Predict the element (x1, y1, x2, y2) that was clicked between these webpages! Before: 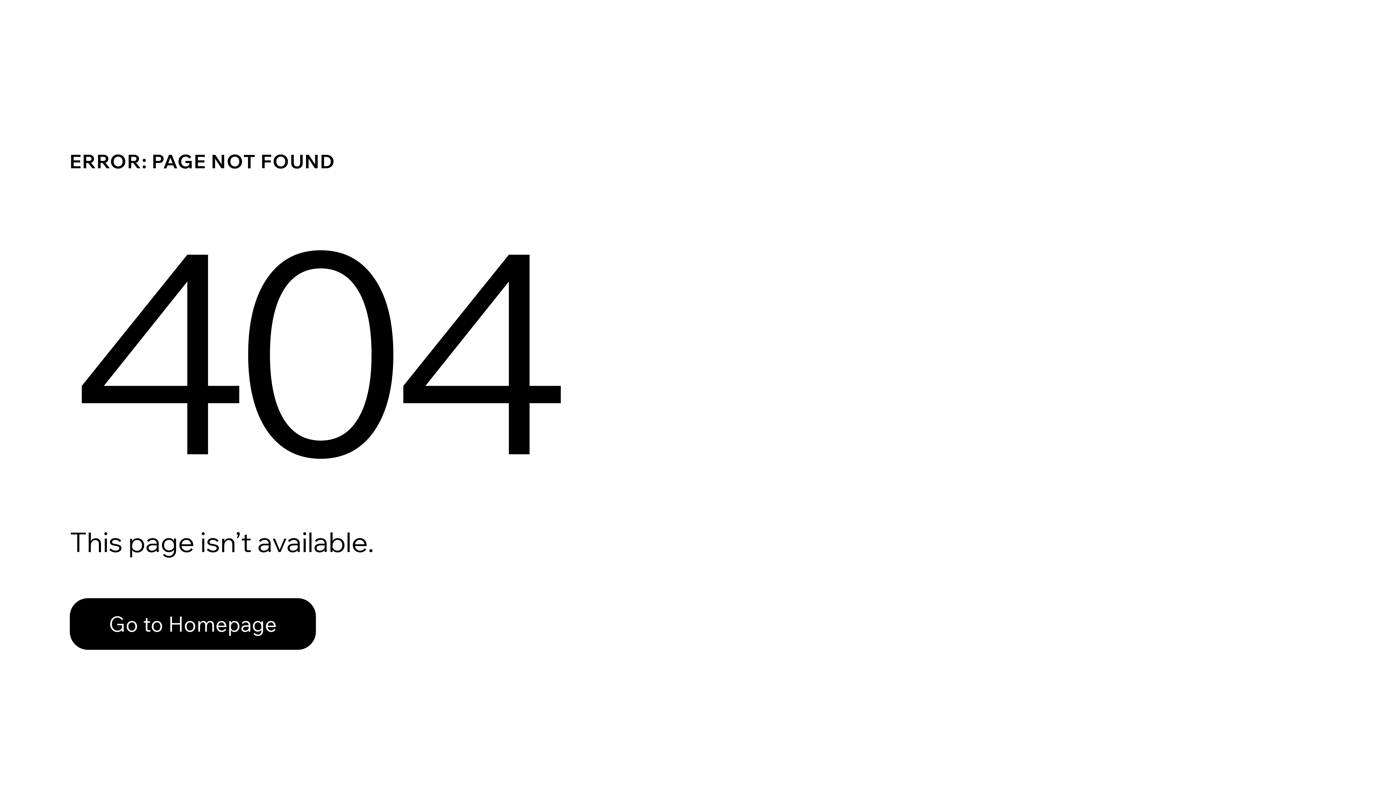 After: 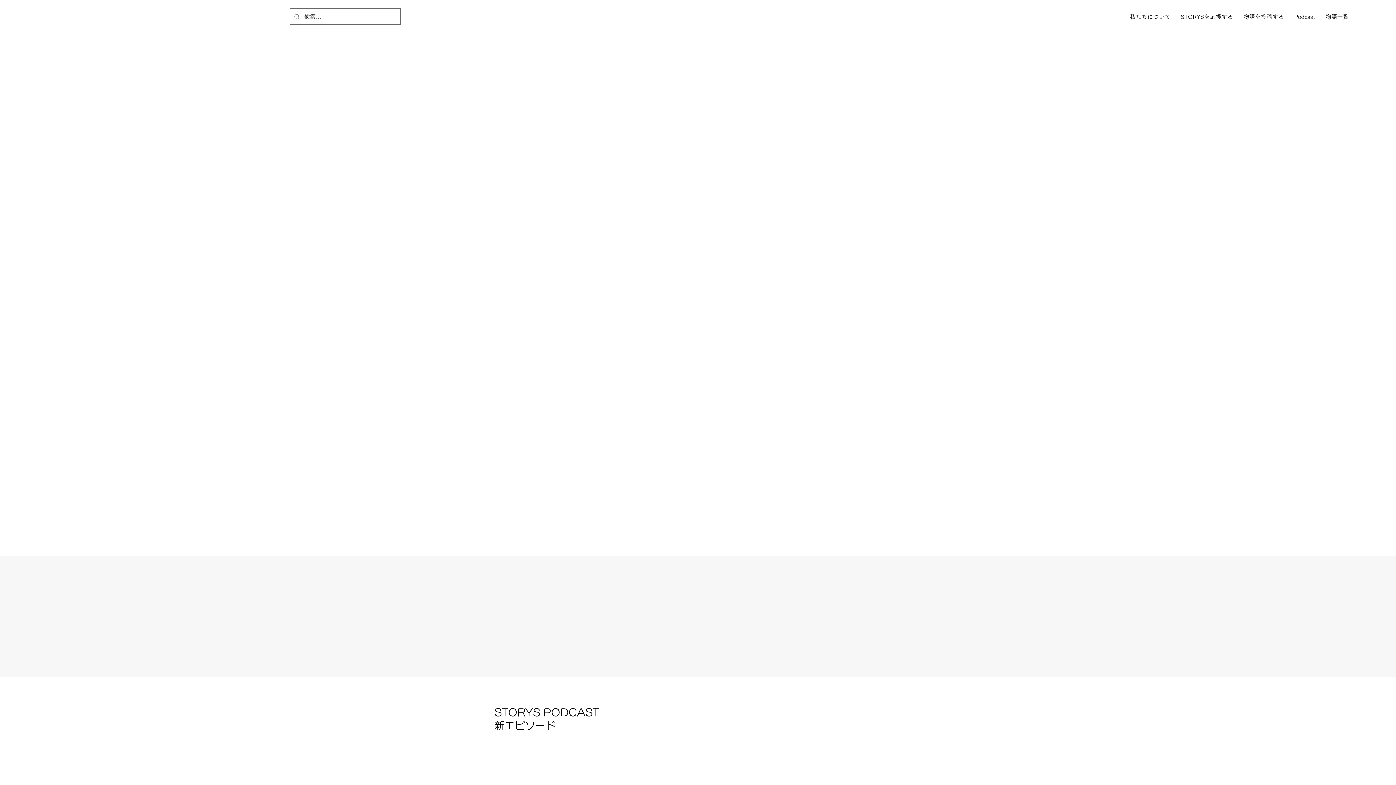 Action: bbox: (69, 582, 768, 659) label: Go to Homepage